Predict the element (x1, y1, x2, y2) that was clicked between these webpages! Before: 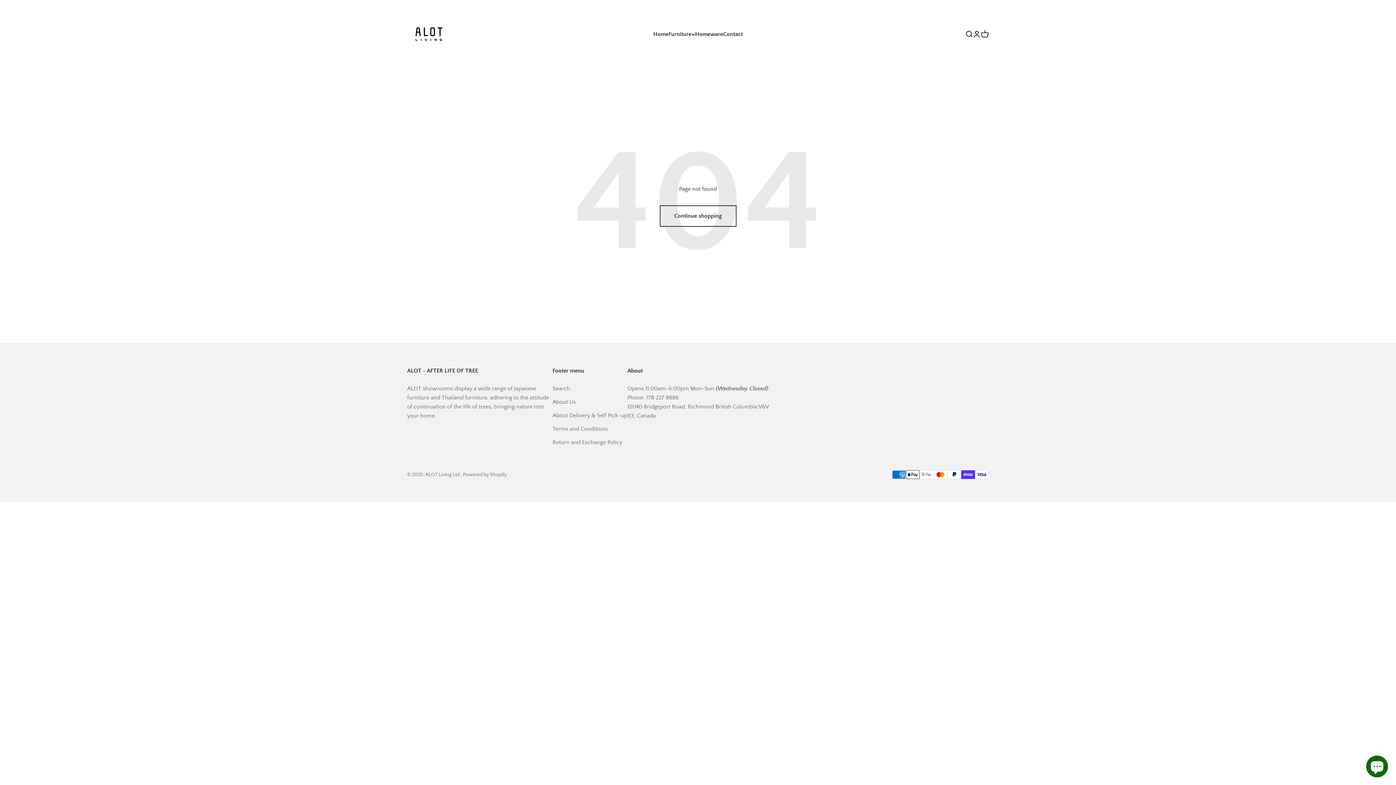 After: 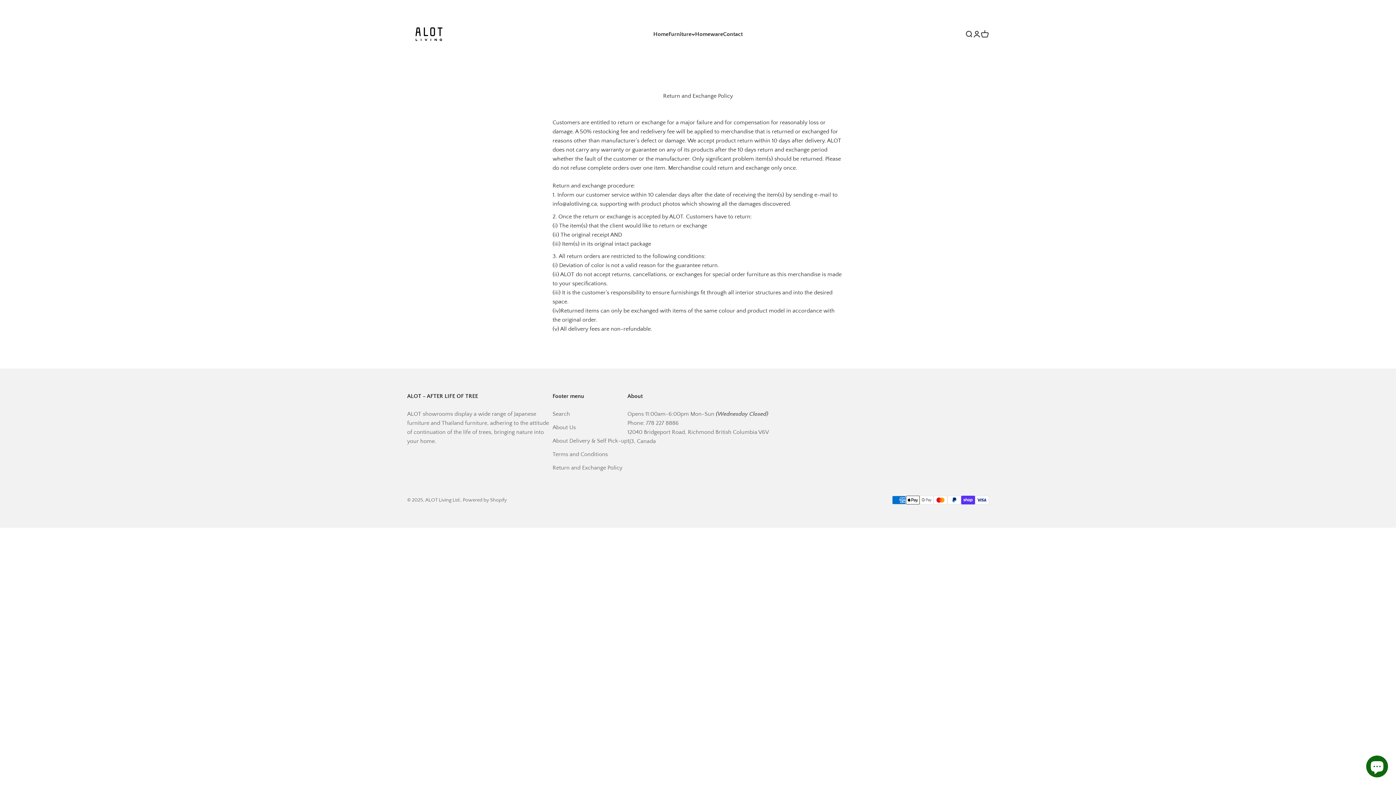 Action: label: Return and Exchange Policy bbox: (552, 438, 622, 447)